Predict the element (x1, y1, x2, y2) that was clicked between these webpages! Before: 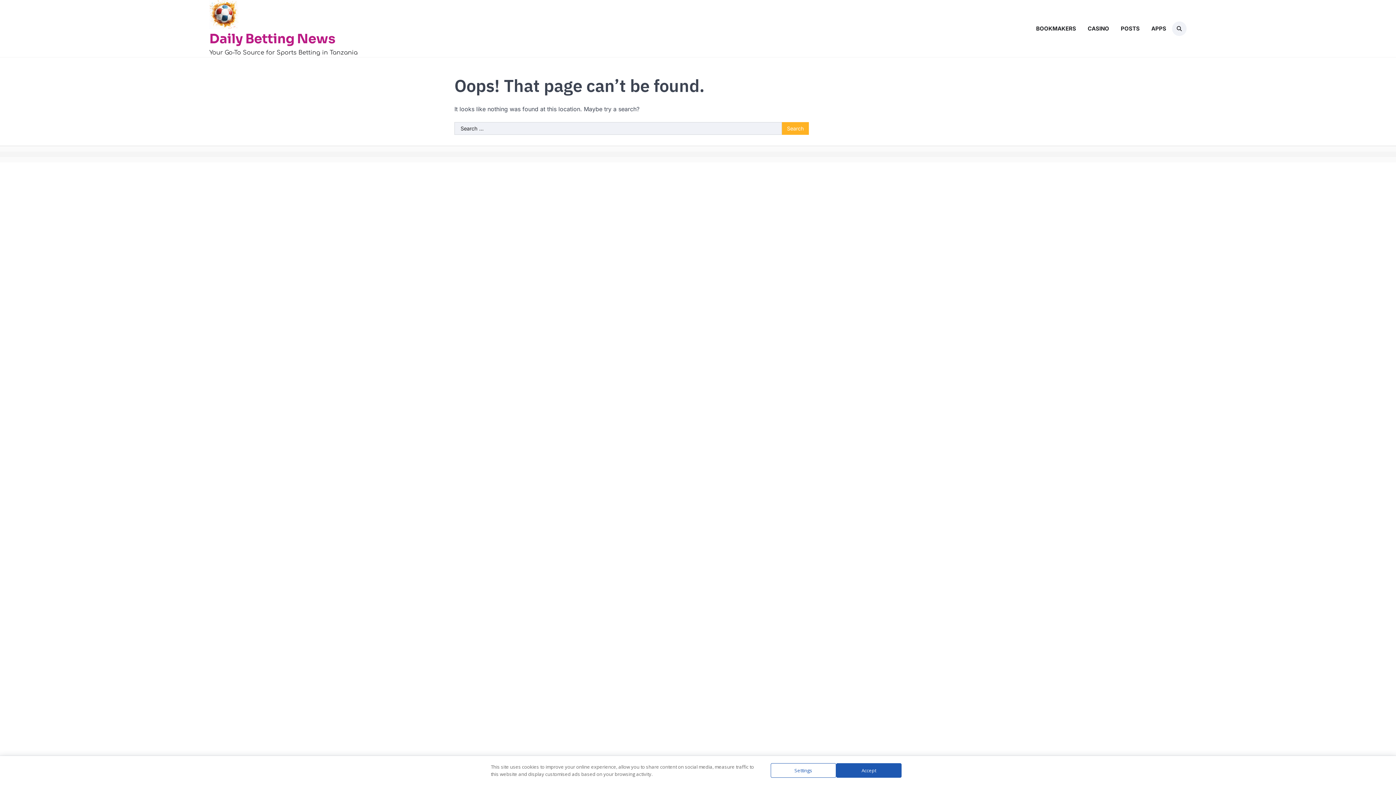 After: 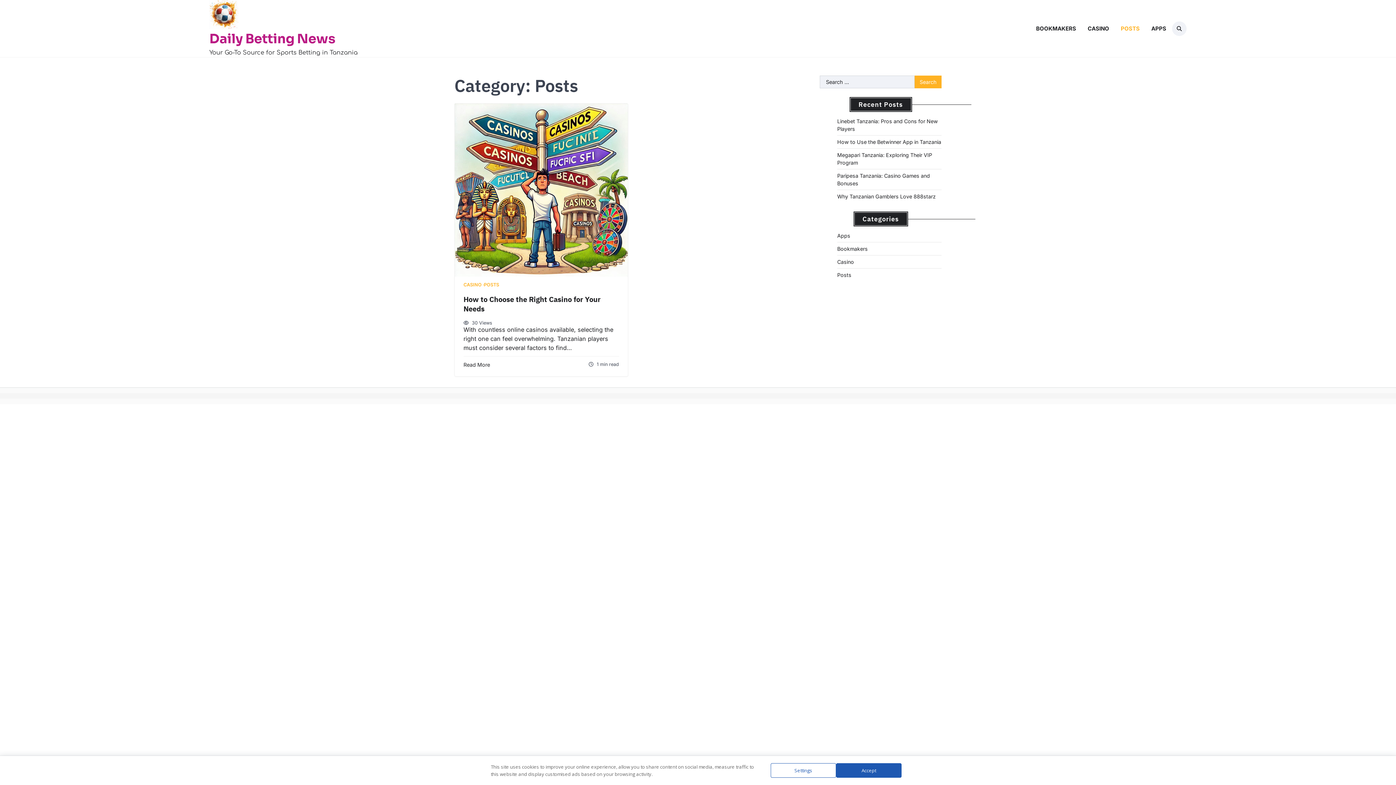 Action: label: POSTS bbox: (1115, 21, 1145, 35)